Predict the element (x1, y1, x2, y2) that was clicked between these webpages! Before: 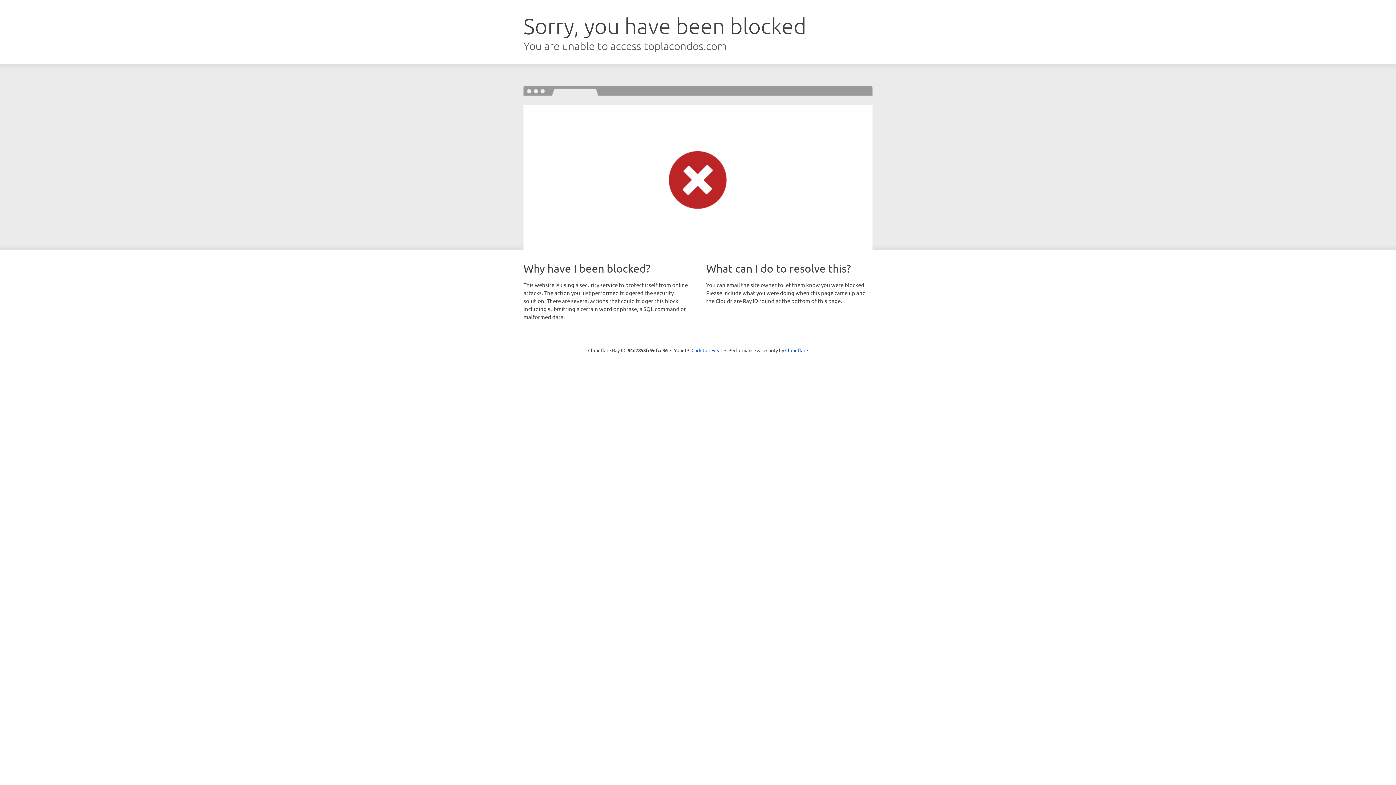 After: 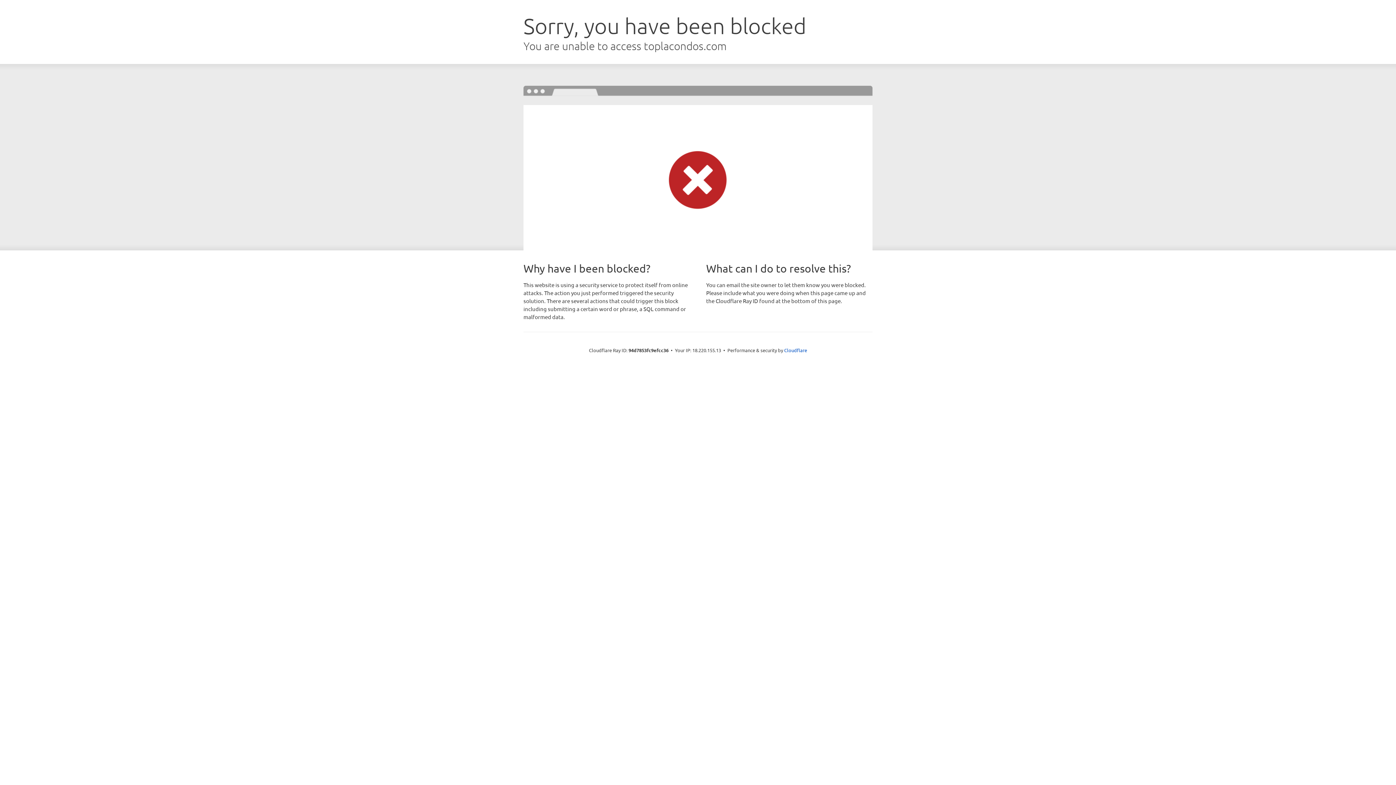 Action: bbox: (691, 346, 722, 353) label: Click to reveal